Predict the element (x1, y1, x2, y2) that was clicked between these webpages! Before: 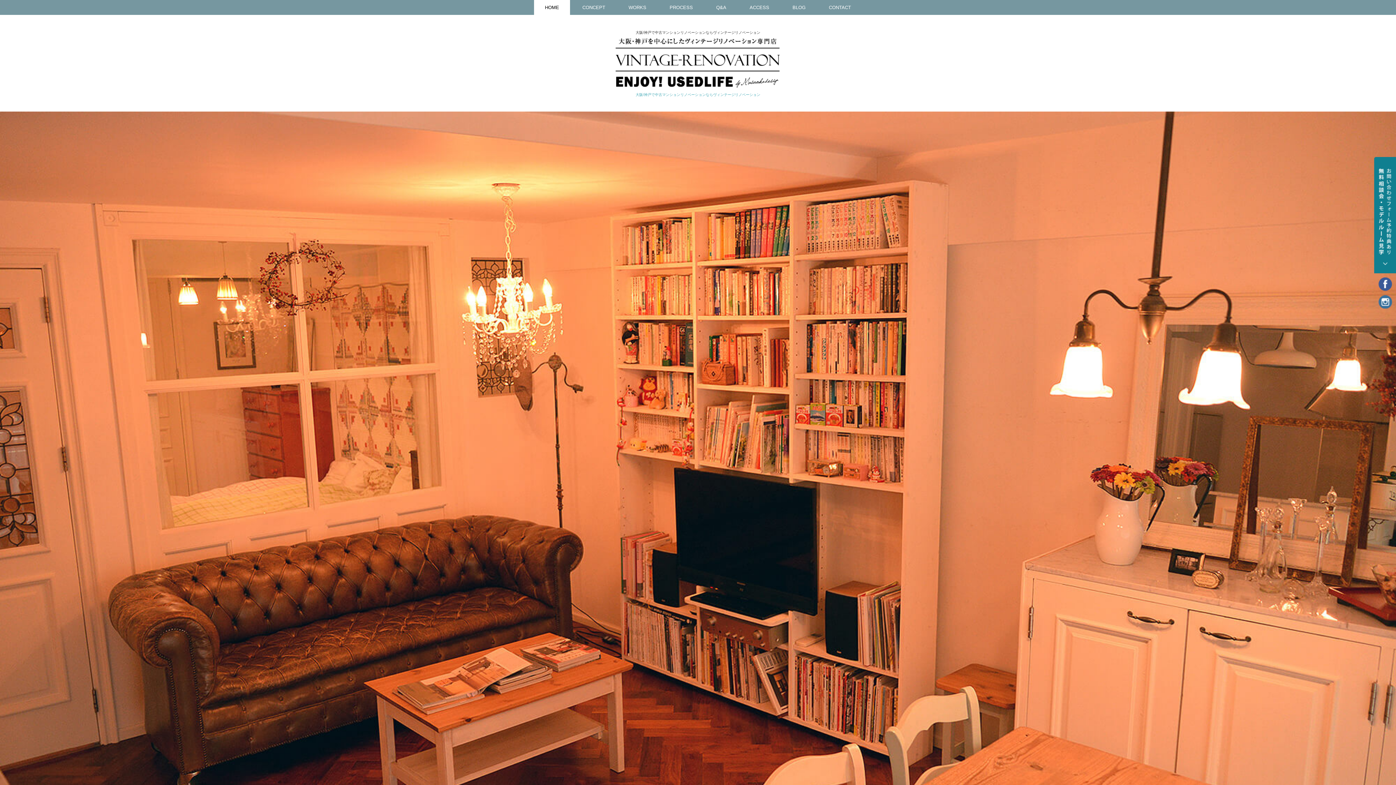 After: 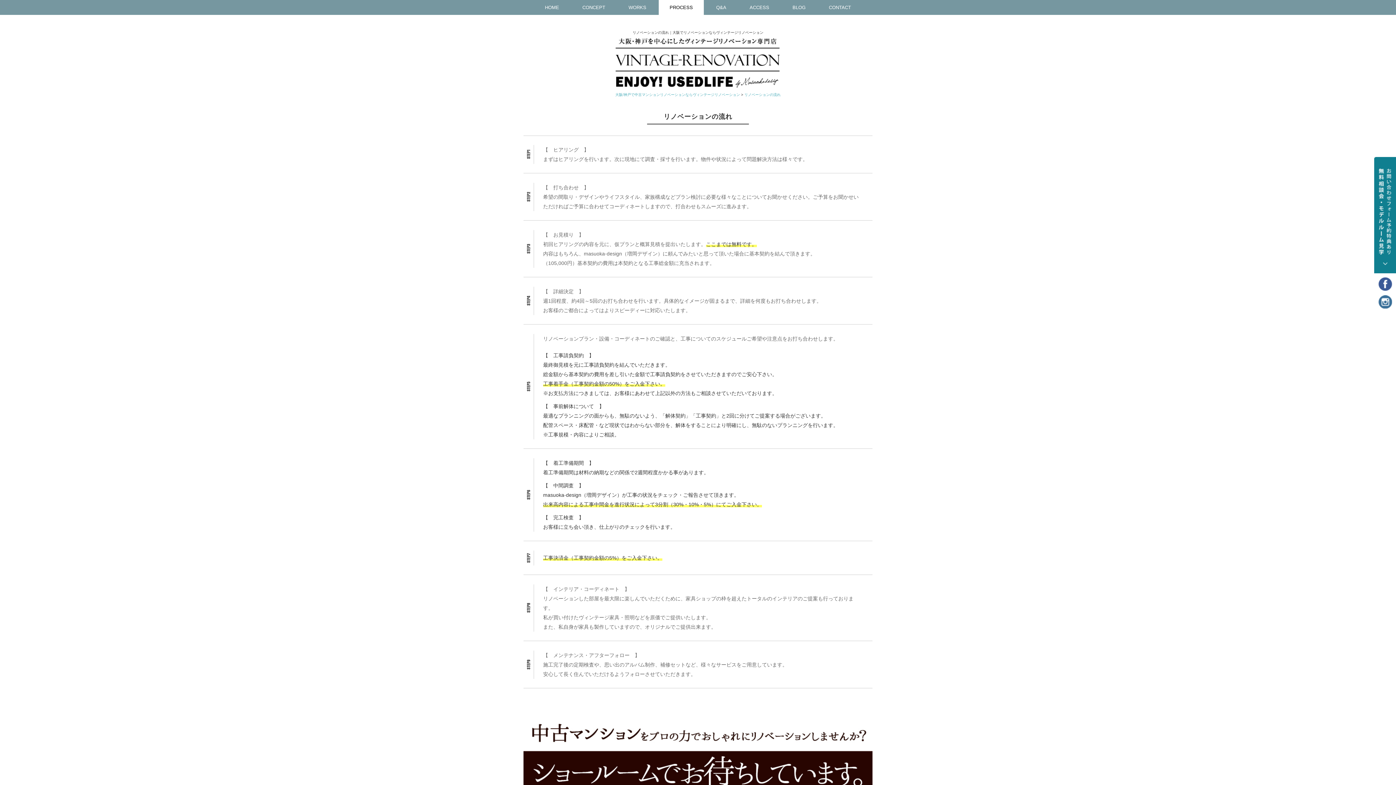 Action: bbox: (658, 0, 704, 14) label: PROCESS